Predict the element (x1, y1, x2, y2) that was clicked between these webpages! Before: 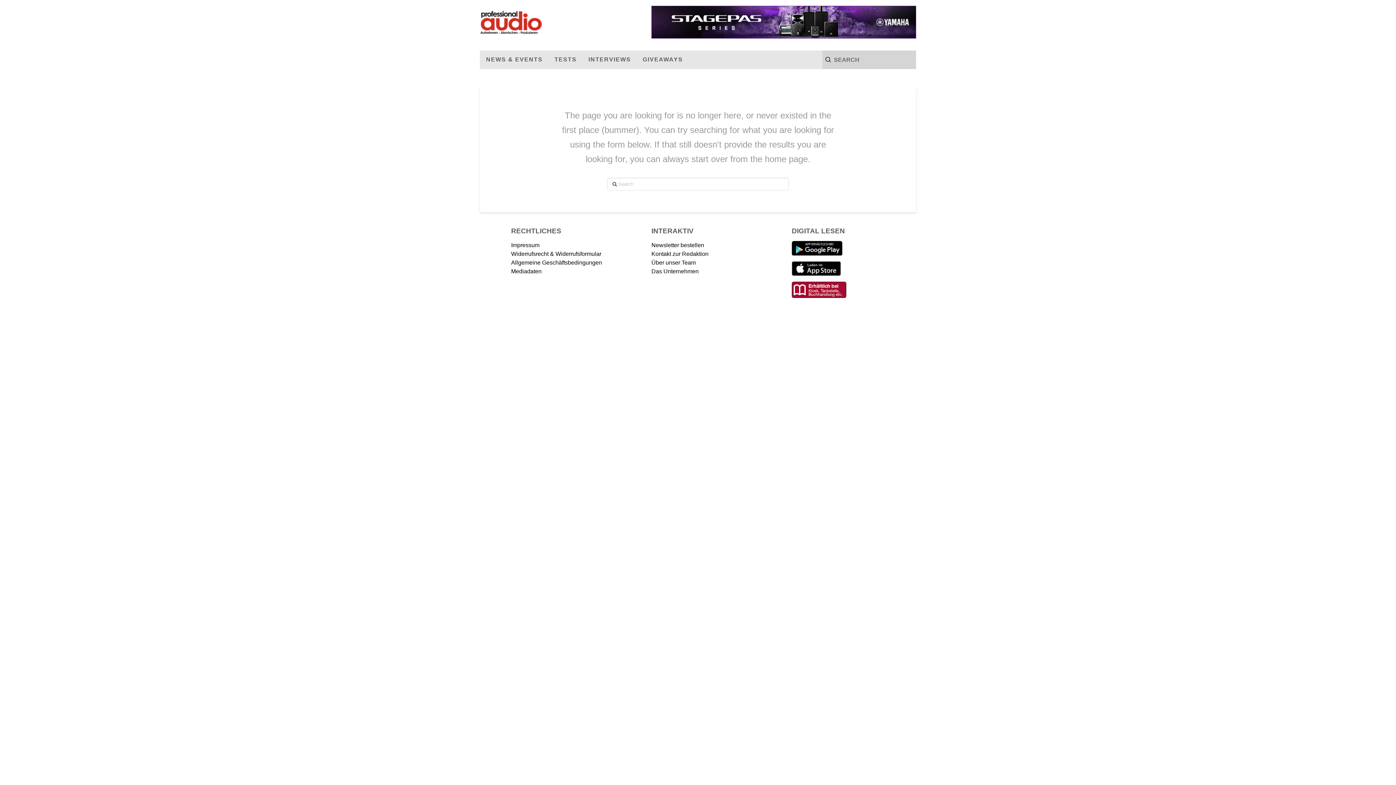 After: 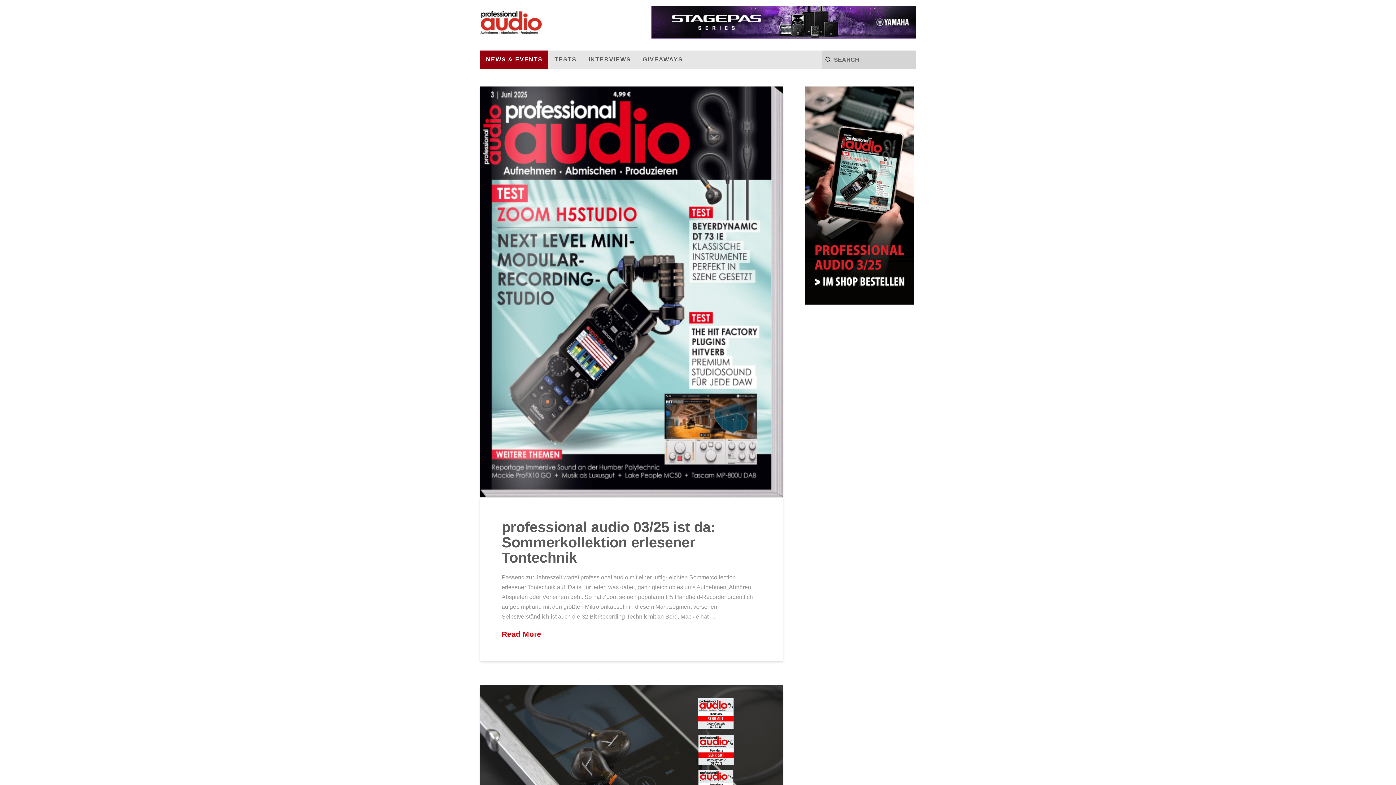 Action: label: NEWS & EVENTS bbox: (480, 50, 548, 68)